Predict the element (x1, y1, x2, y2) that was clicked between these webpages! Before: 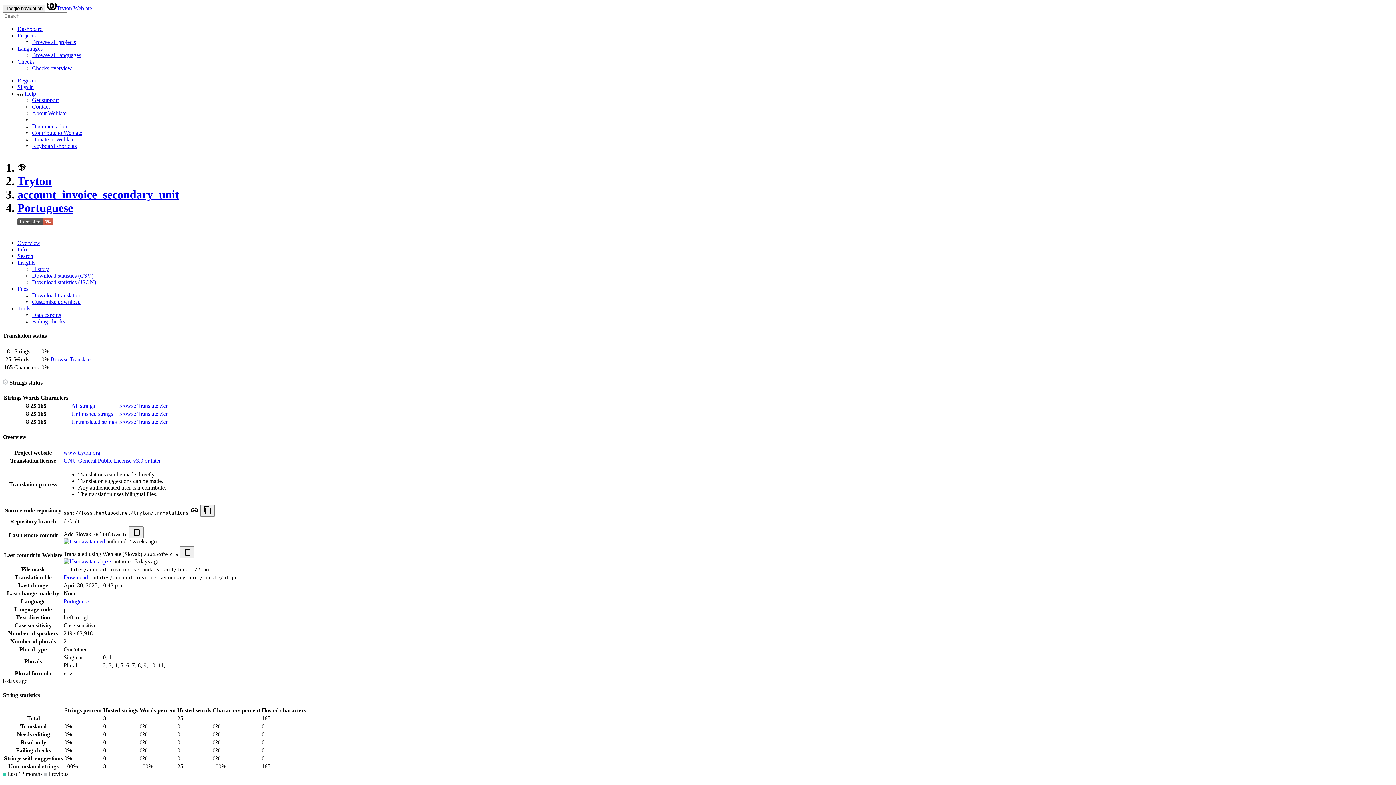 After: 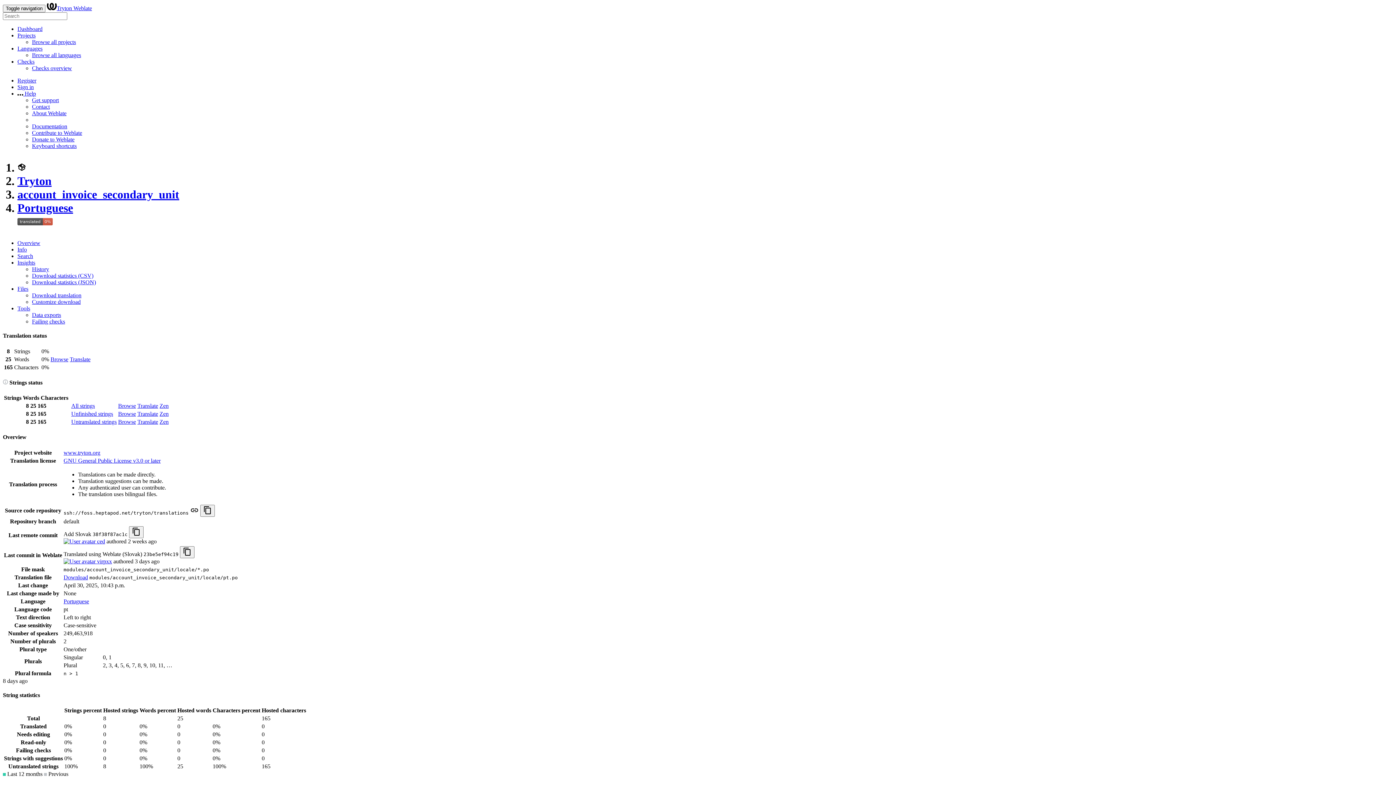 Action: bbox: (17, 58, 34, 64) label: Checks